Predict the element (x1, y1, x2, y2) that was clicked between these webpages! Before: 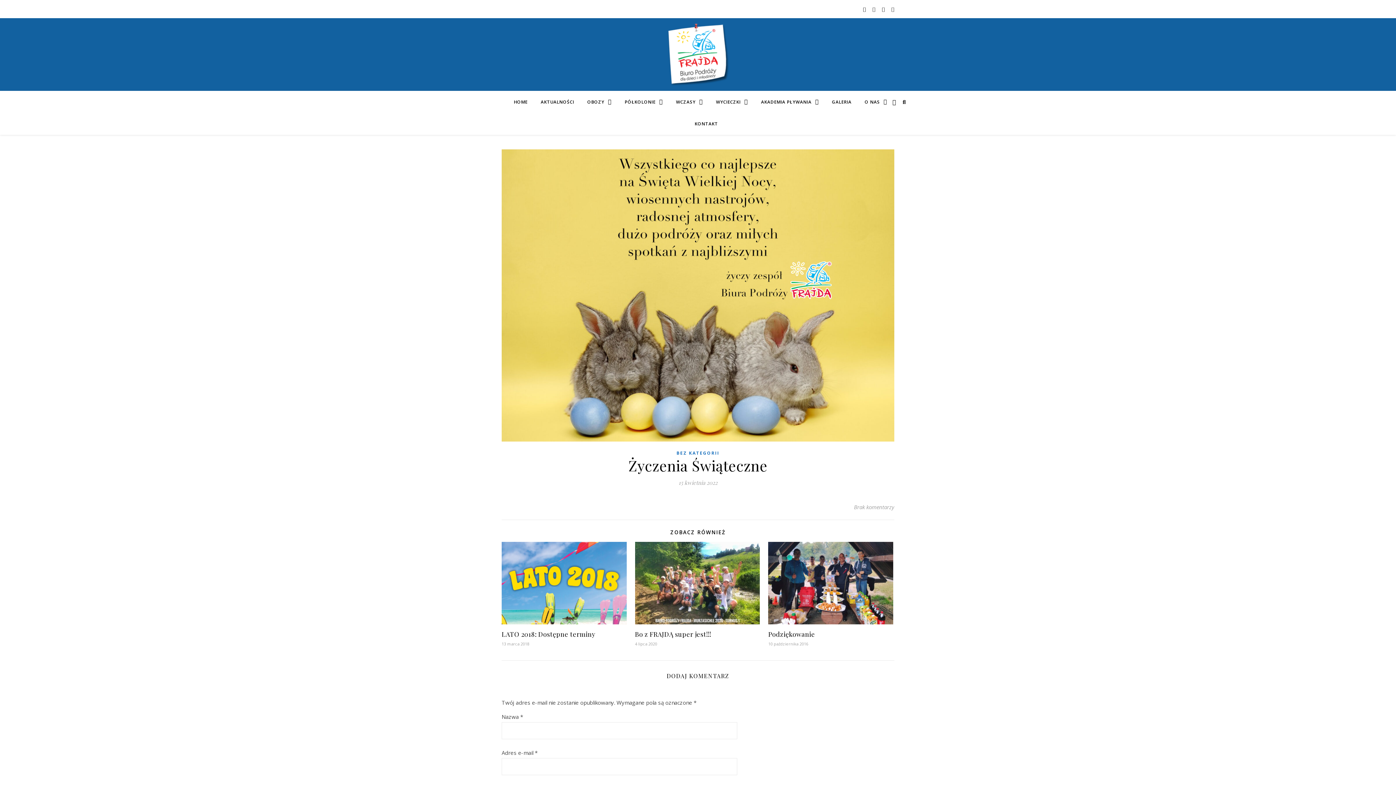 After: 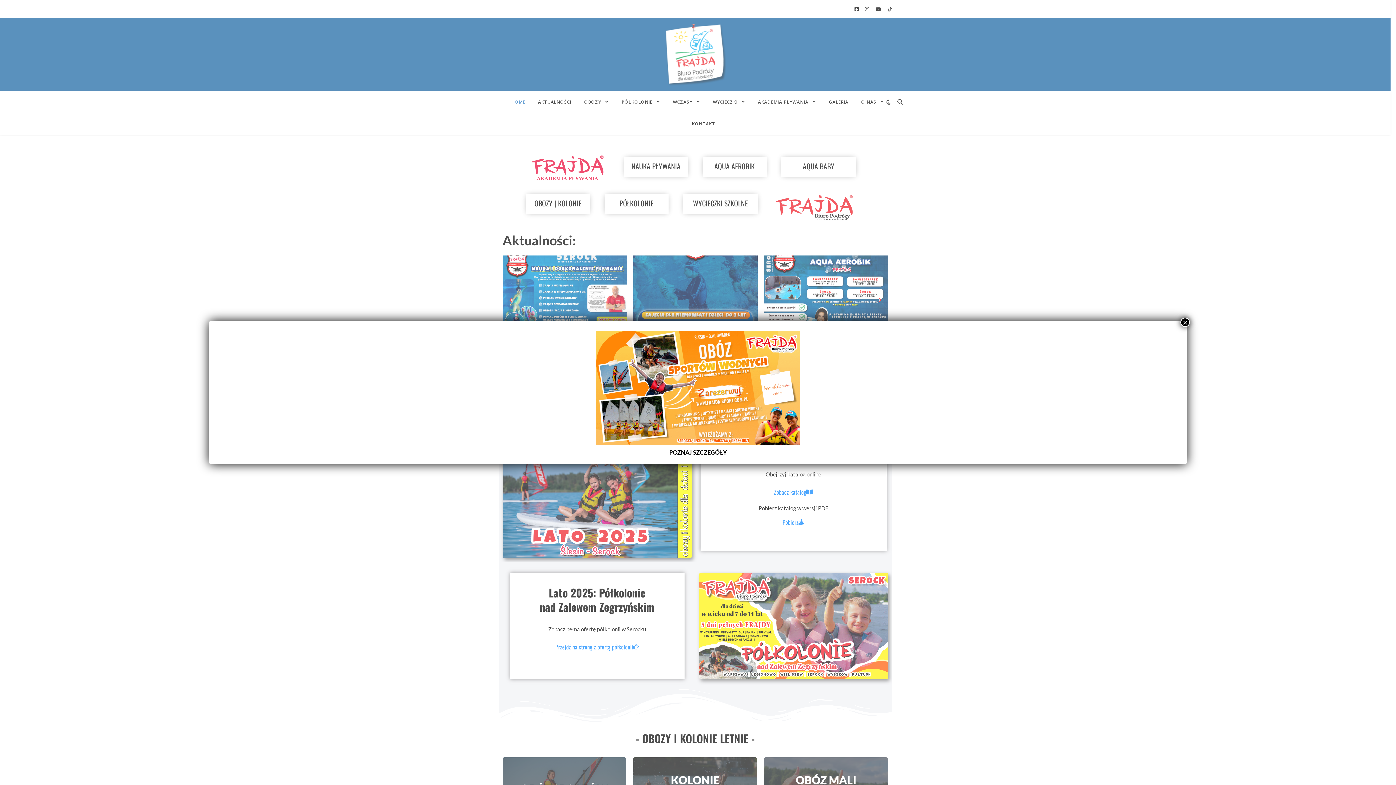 Action: bbox: (510, 18, 885, 85)